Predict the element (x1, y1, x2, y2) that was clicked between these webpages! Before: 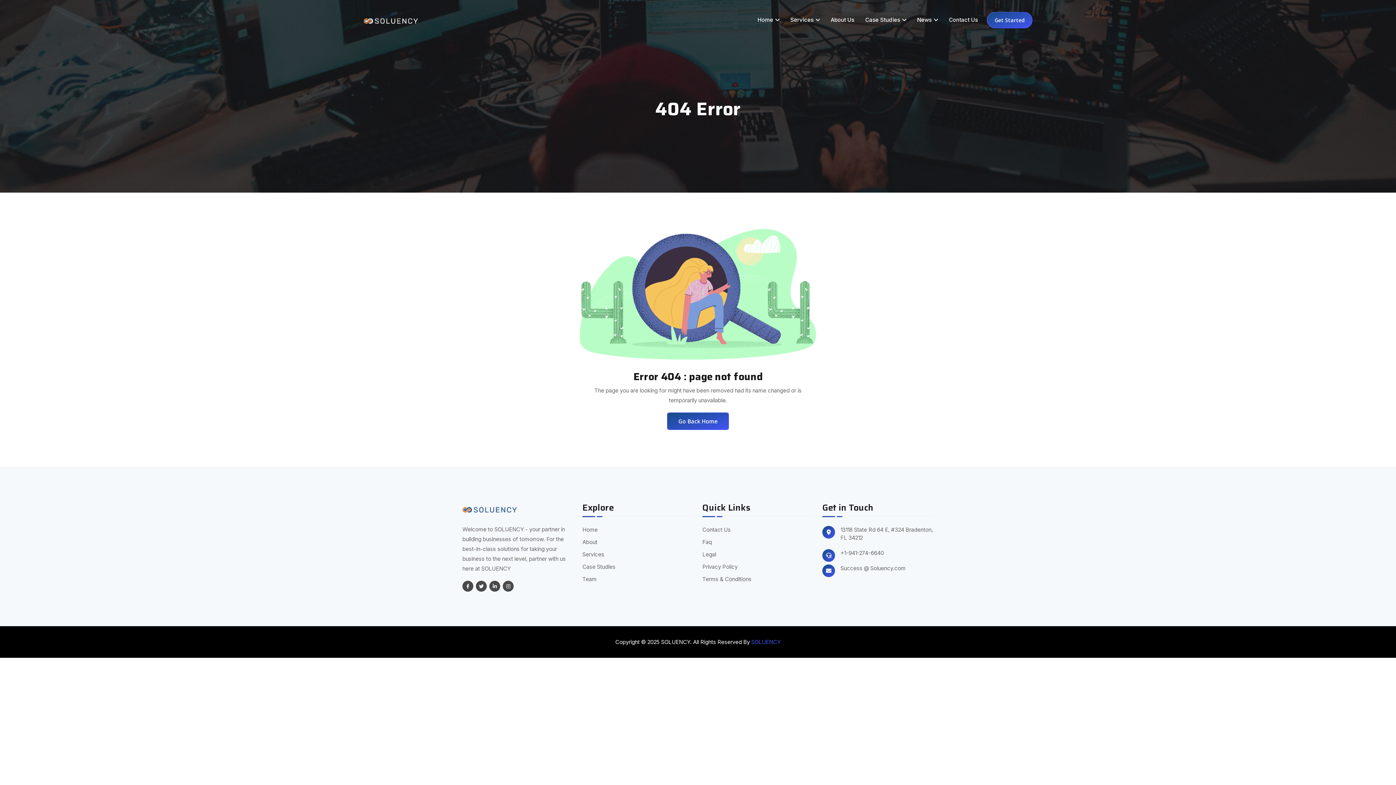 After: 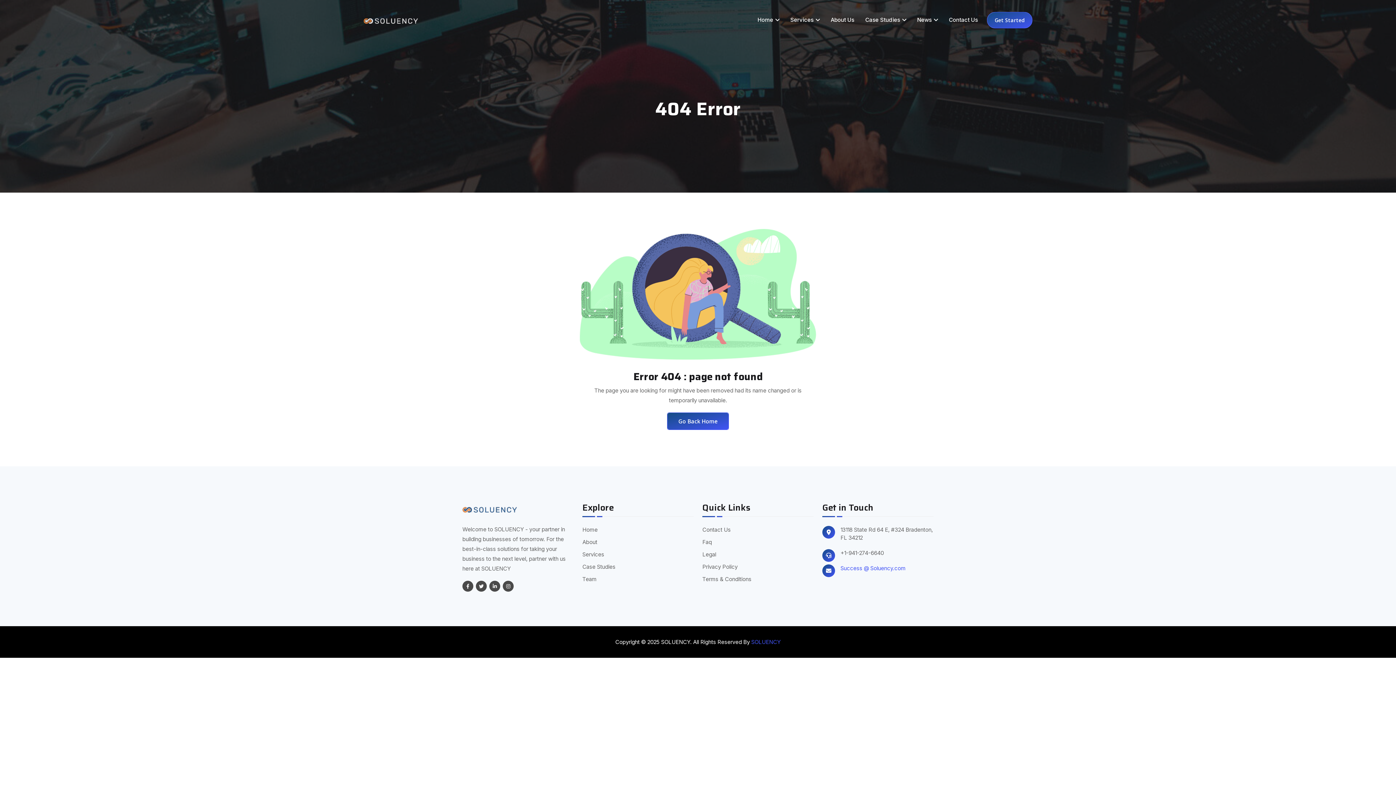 Action: label: Success @ Soluency.com bbox: (840, 564, 905, 572)